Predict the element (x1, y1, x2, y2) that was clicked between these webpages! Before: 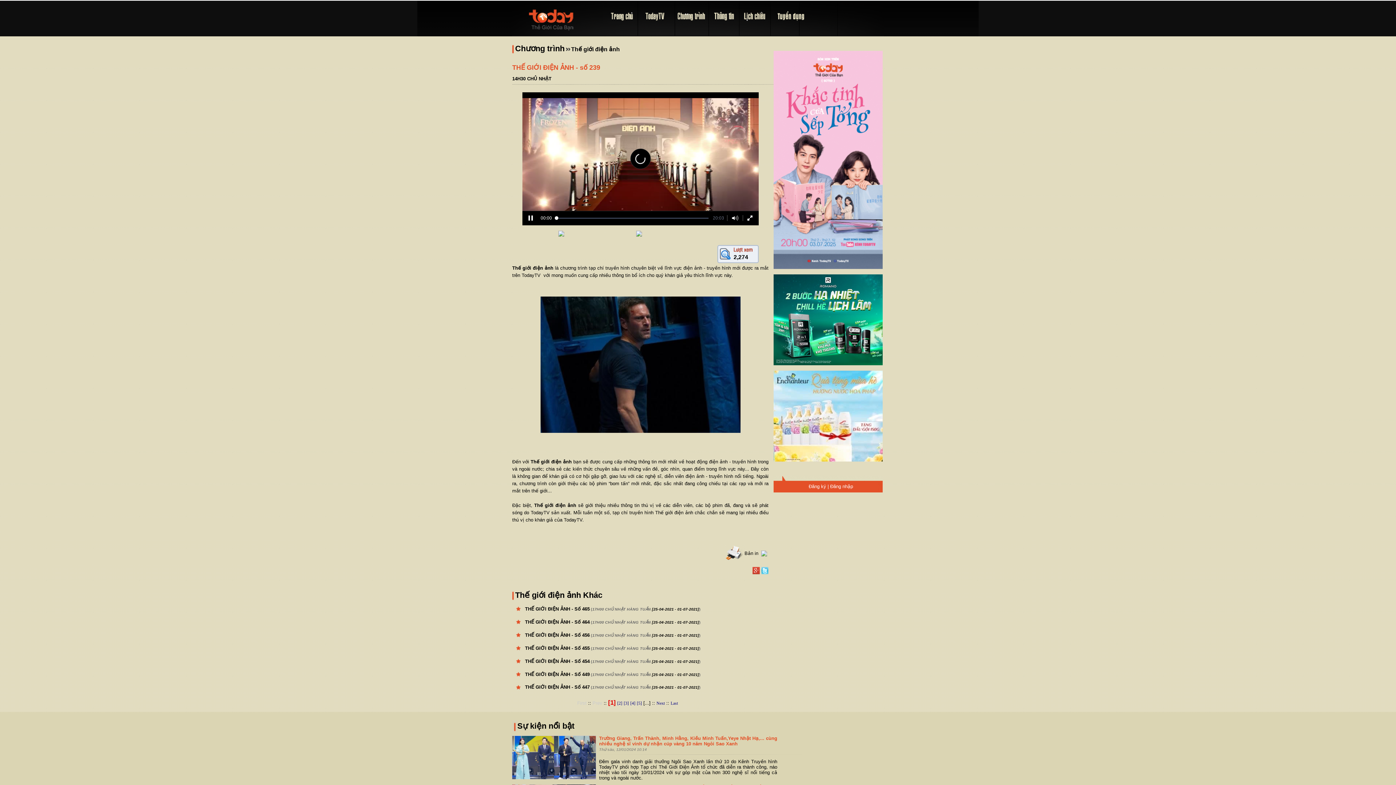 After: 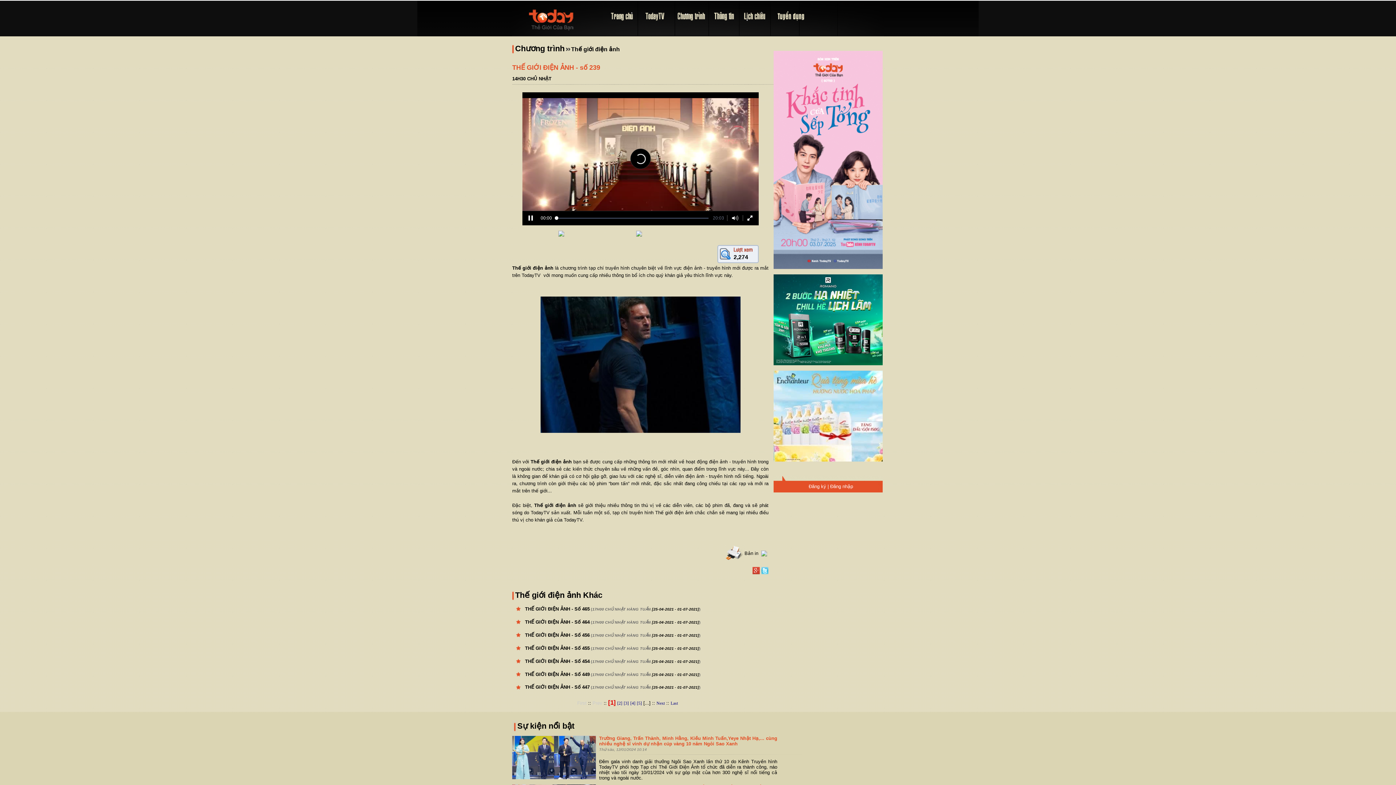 Action: bbox: (636, 232, 642, 237)